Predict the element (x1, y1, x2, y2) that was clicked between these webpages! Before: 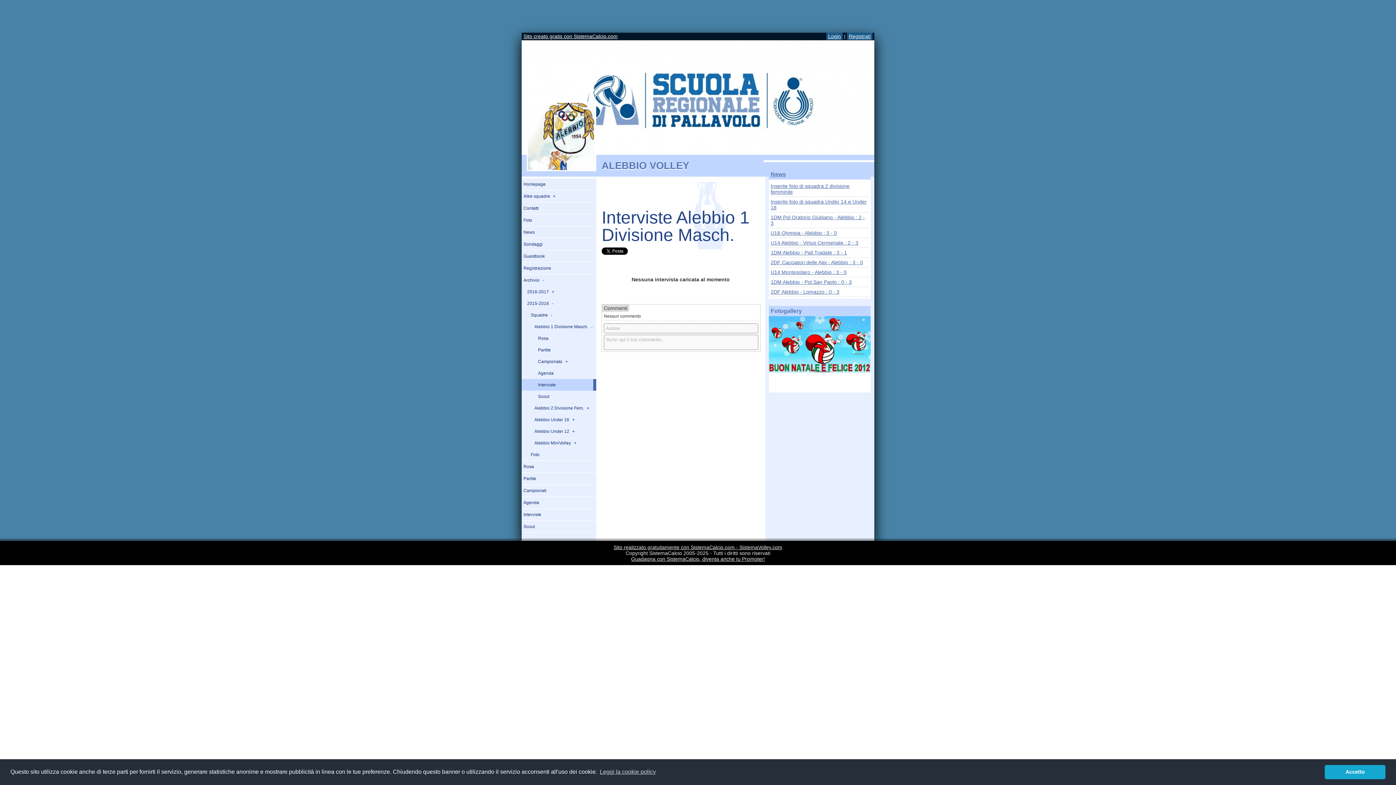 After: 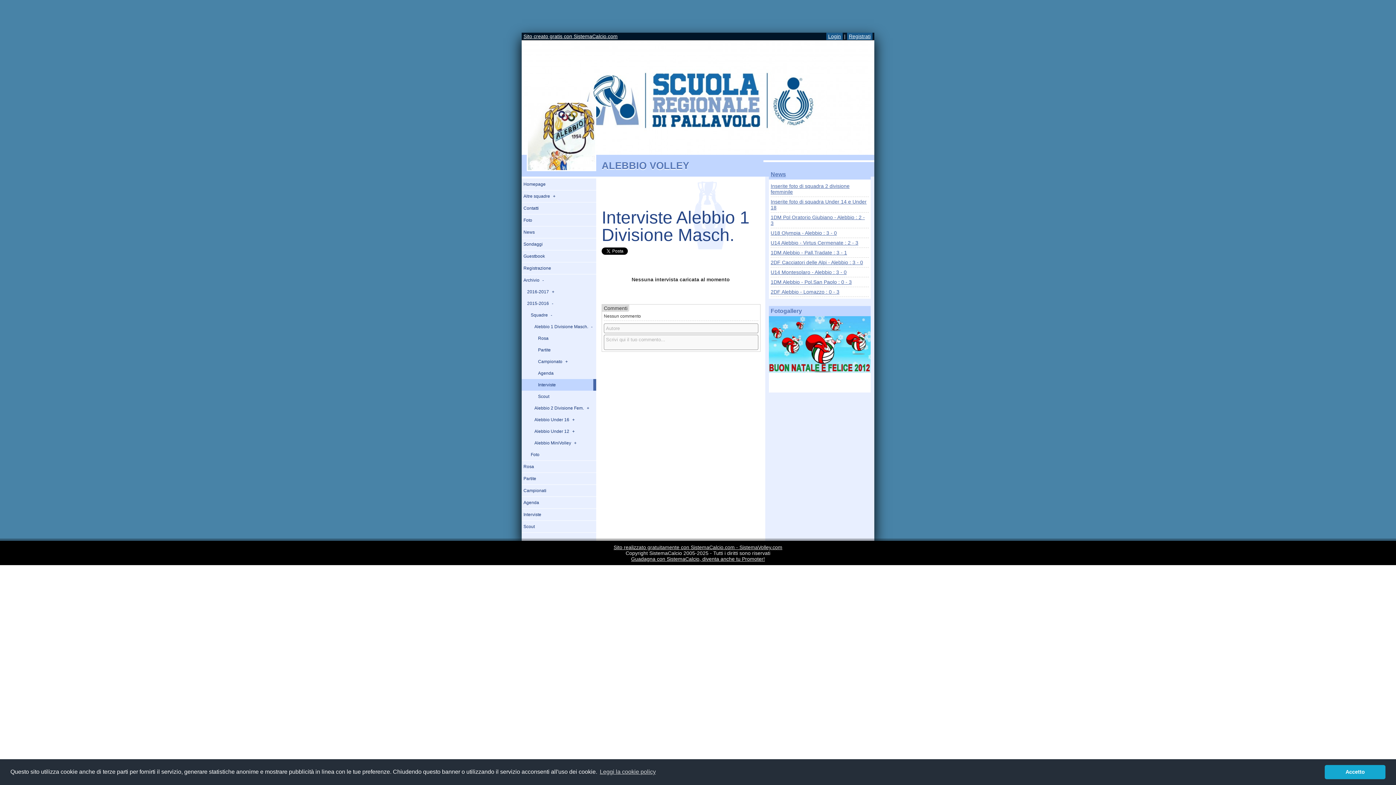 Action: bbox: (521, 379, 596, 390) label: Interviste